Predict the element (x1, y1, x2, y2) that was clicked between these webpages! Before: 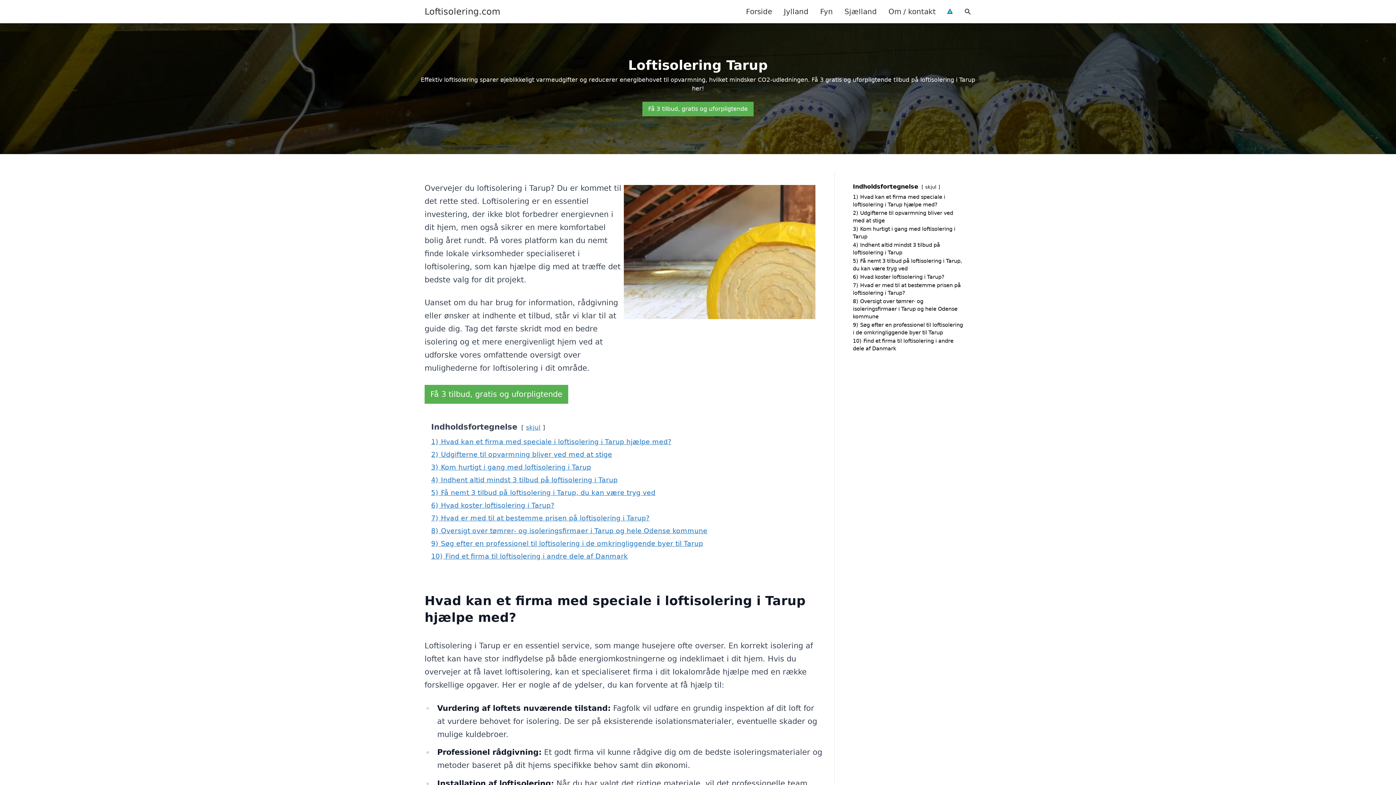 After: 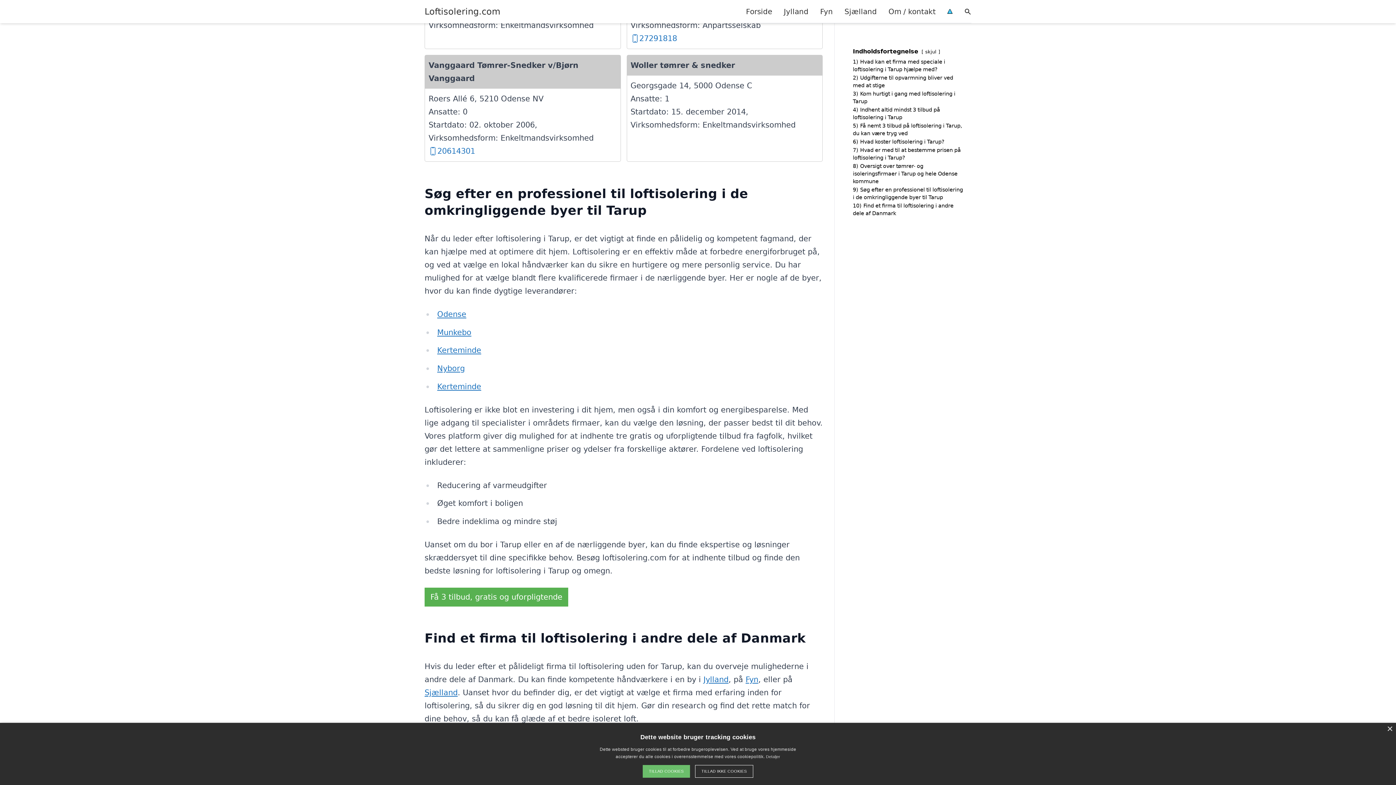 Action: label: 9) Søg efter en professionel til loftisolering i de omkringliggende byer til Tarup bbox: (431, 540, 703, 547)